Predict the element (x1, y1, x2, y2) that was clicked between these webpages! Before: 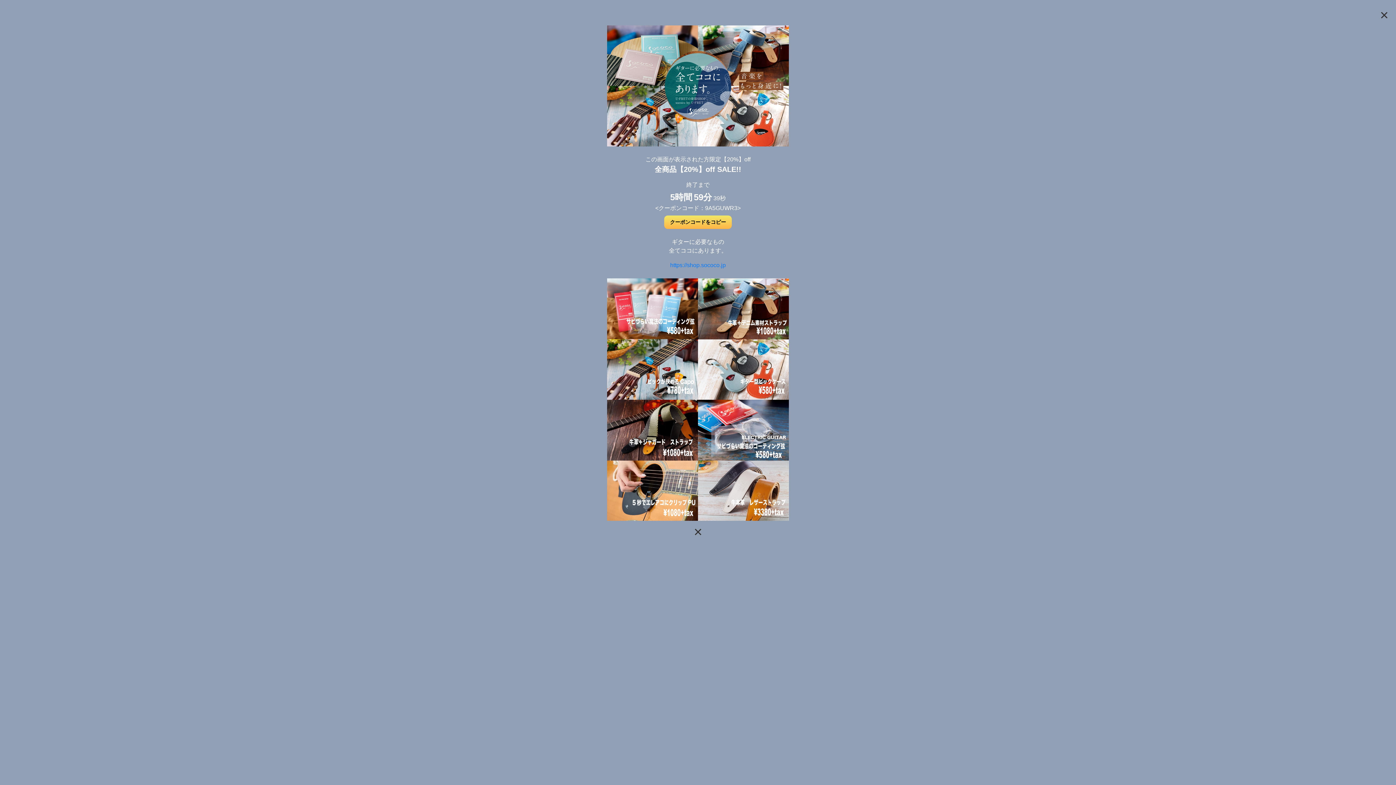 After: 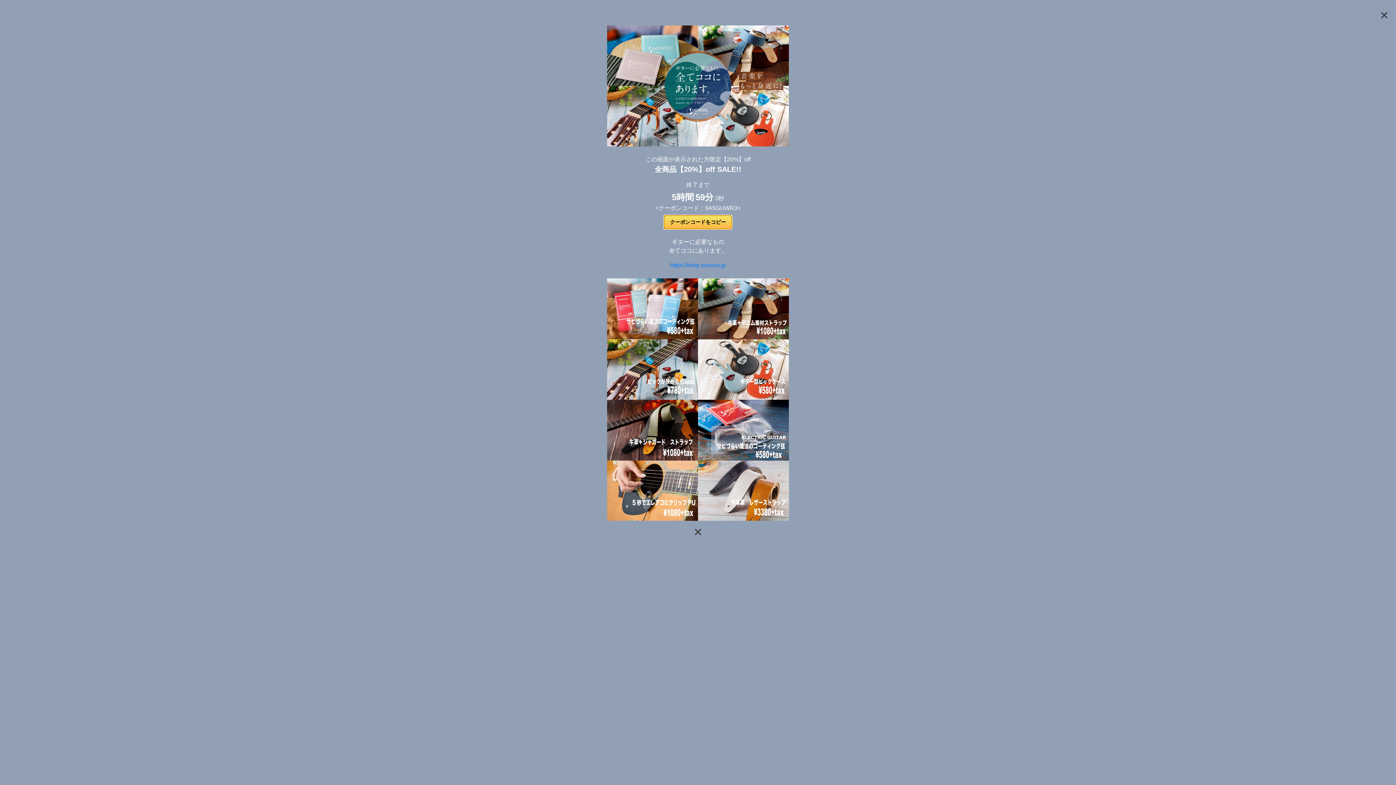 Action: label: クーポンコードをコピー bbox: (664, 215, 732, 229)